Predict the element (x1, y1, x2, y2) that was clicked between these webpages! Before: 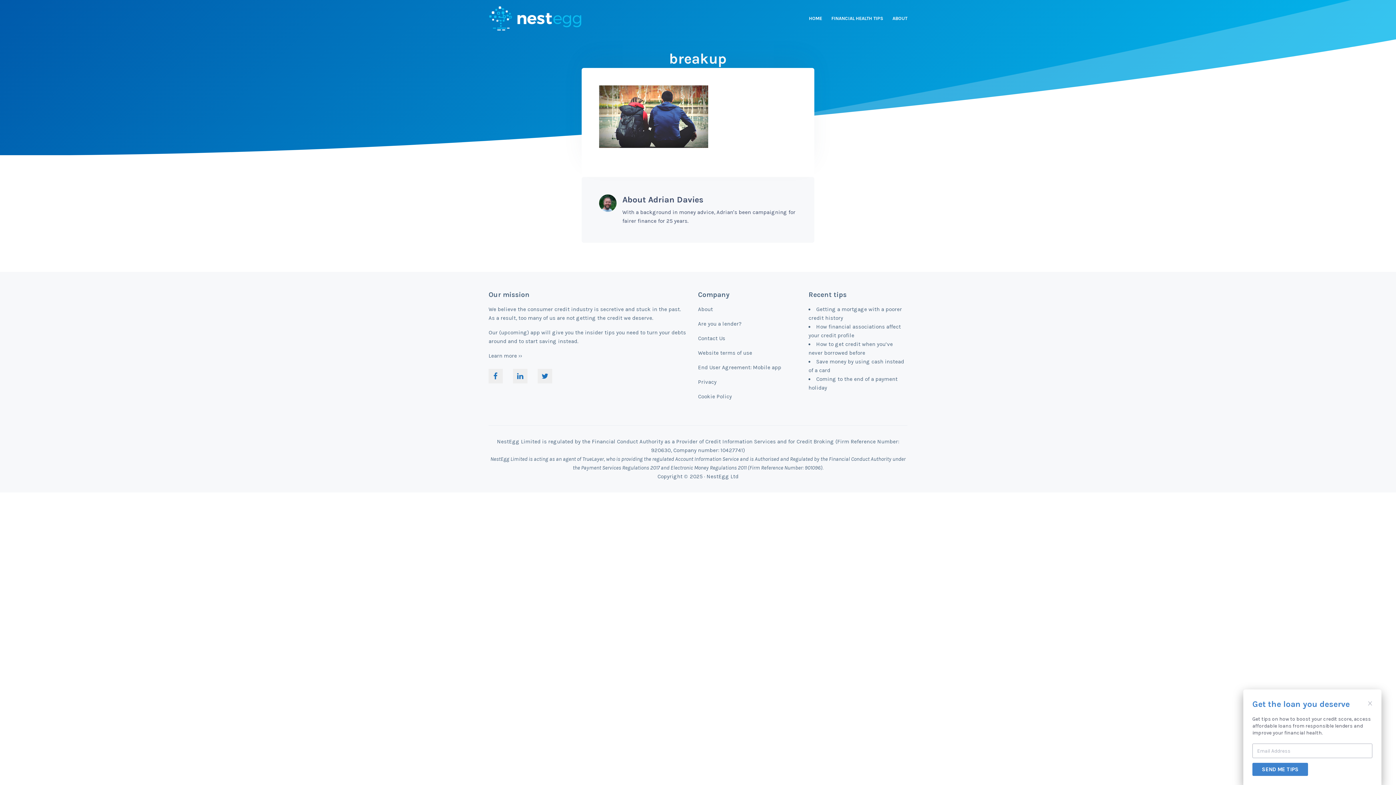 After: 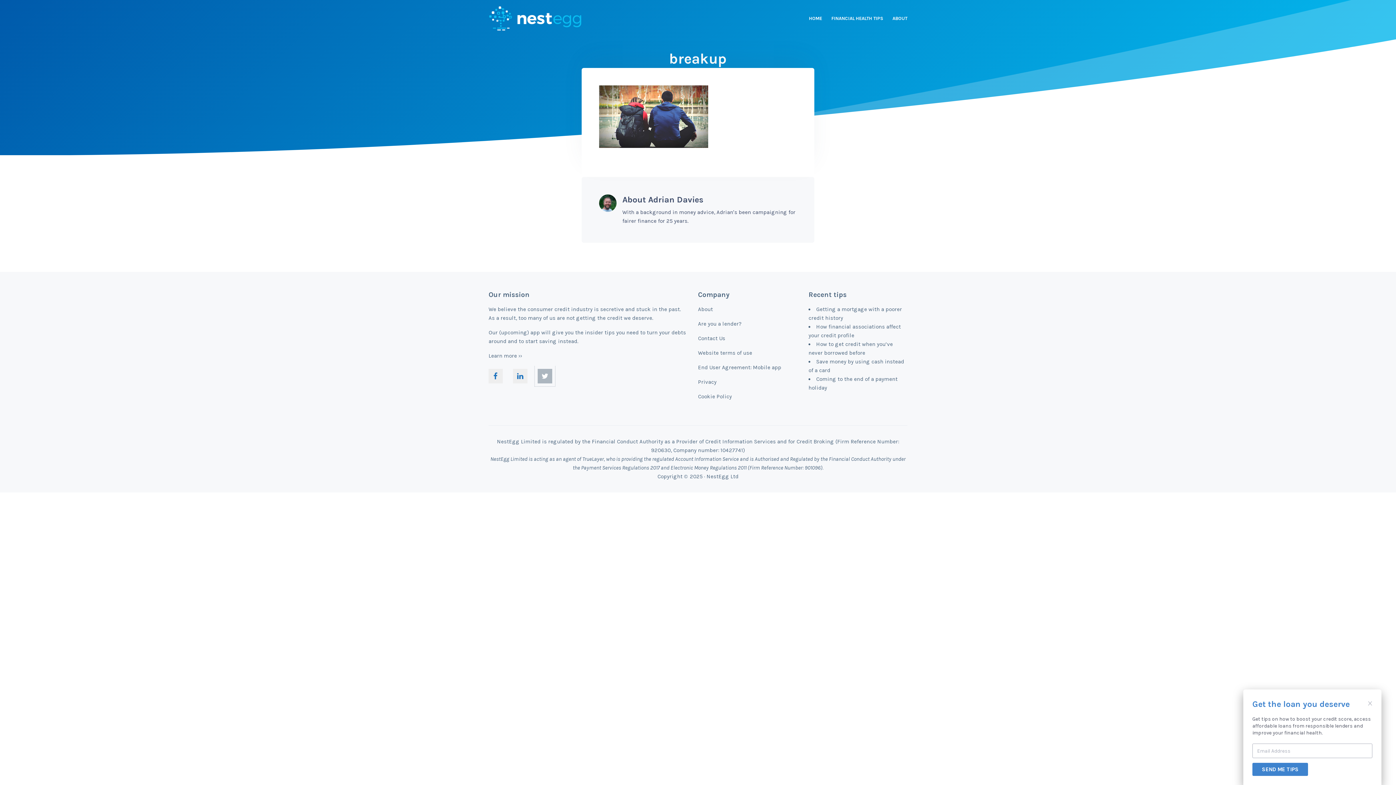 Action: bbox: (534, 366, 555, 386)